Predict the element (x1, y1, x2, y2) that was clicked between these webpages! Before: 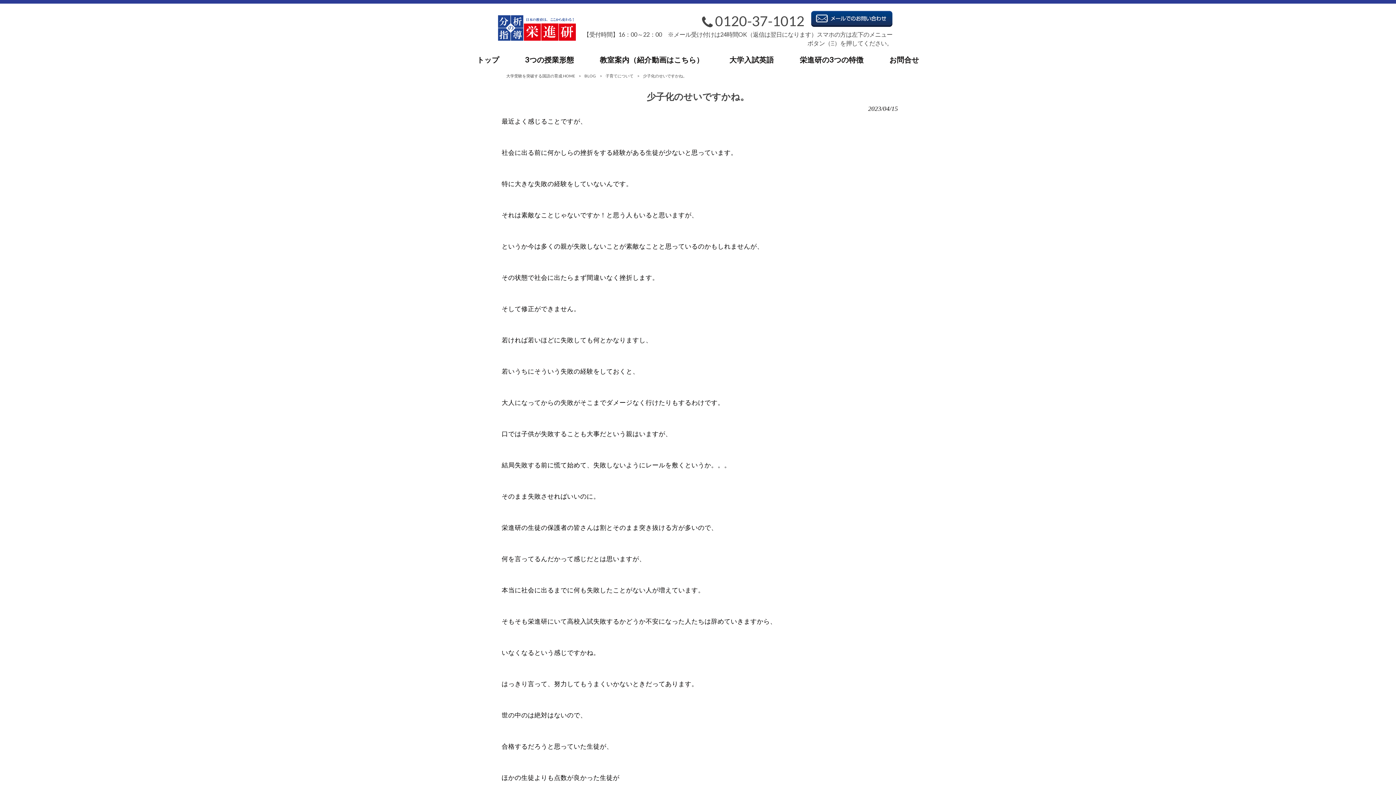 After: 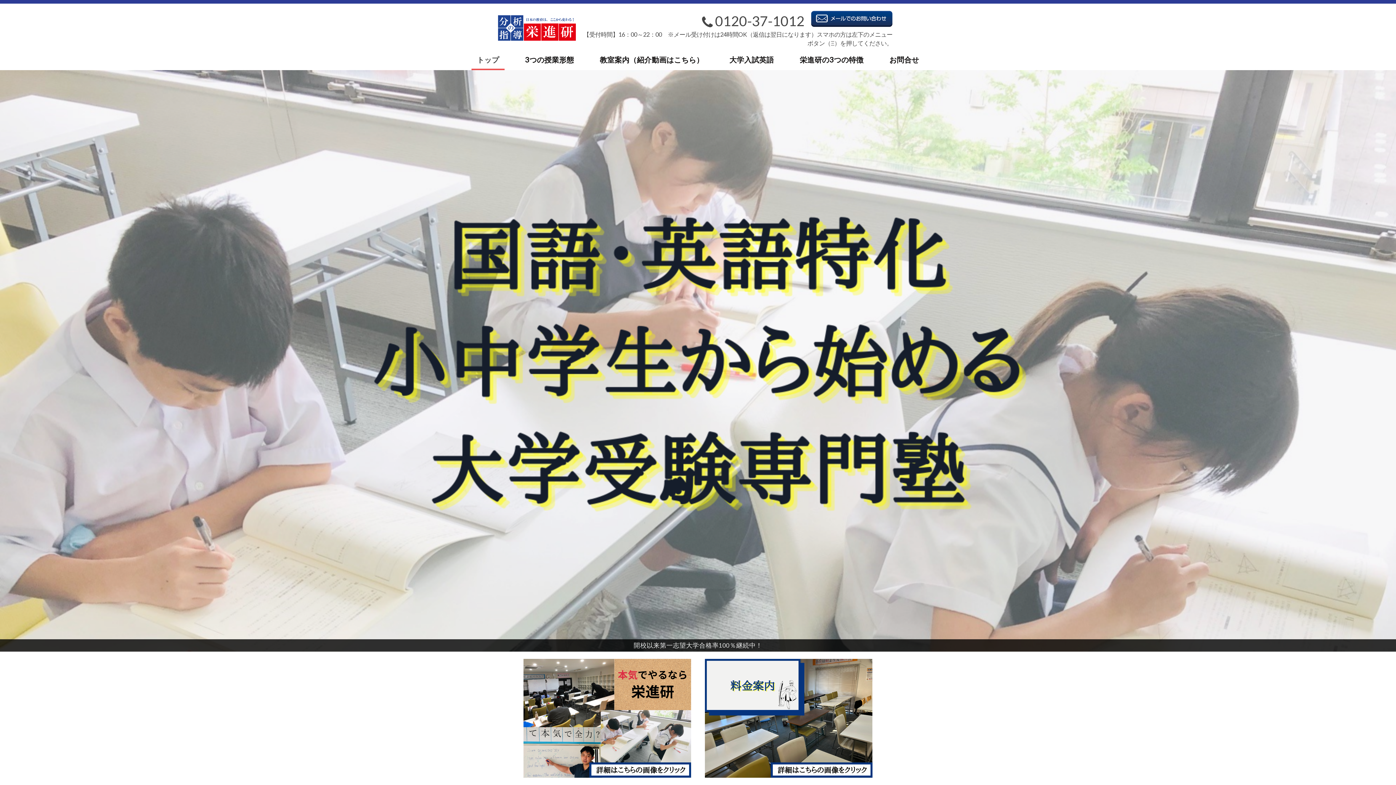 Action: label: 大学受験を突破する国語の育成 HOME bbox: (506, 73, 575, 78)